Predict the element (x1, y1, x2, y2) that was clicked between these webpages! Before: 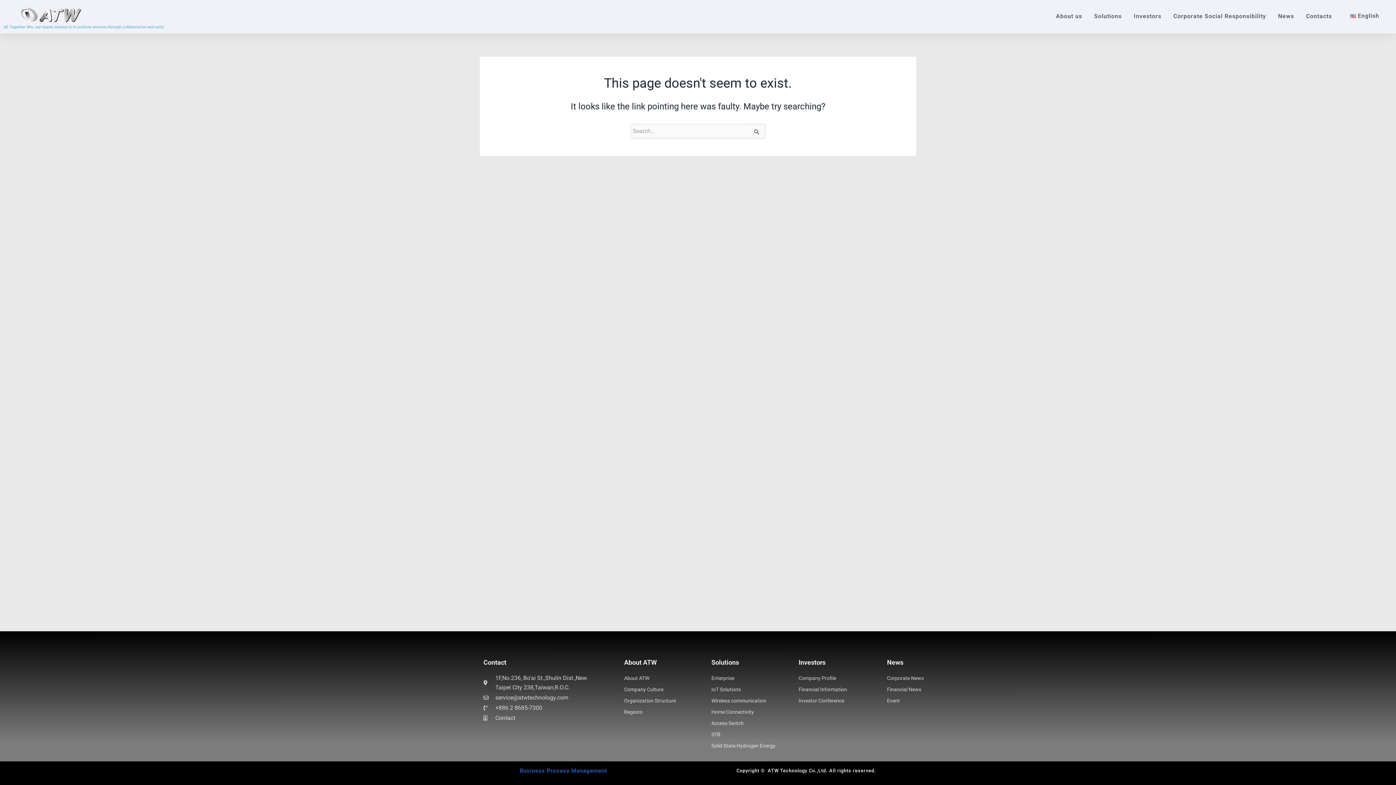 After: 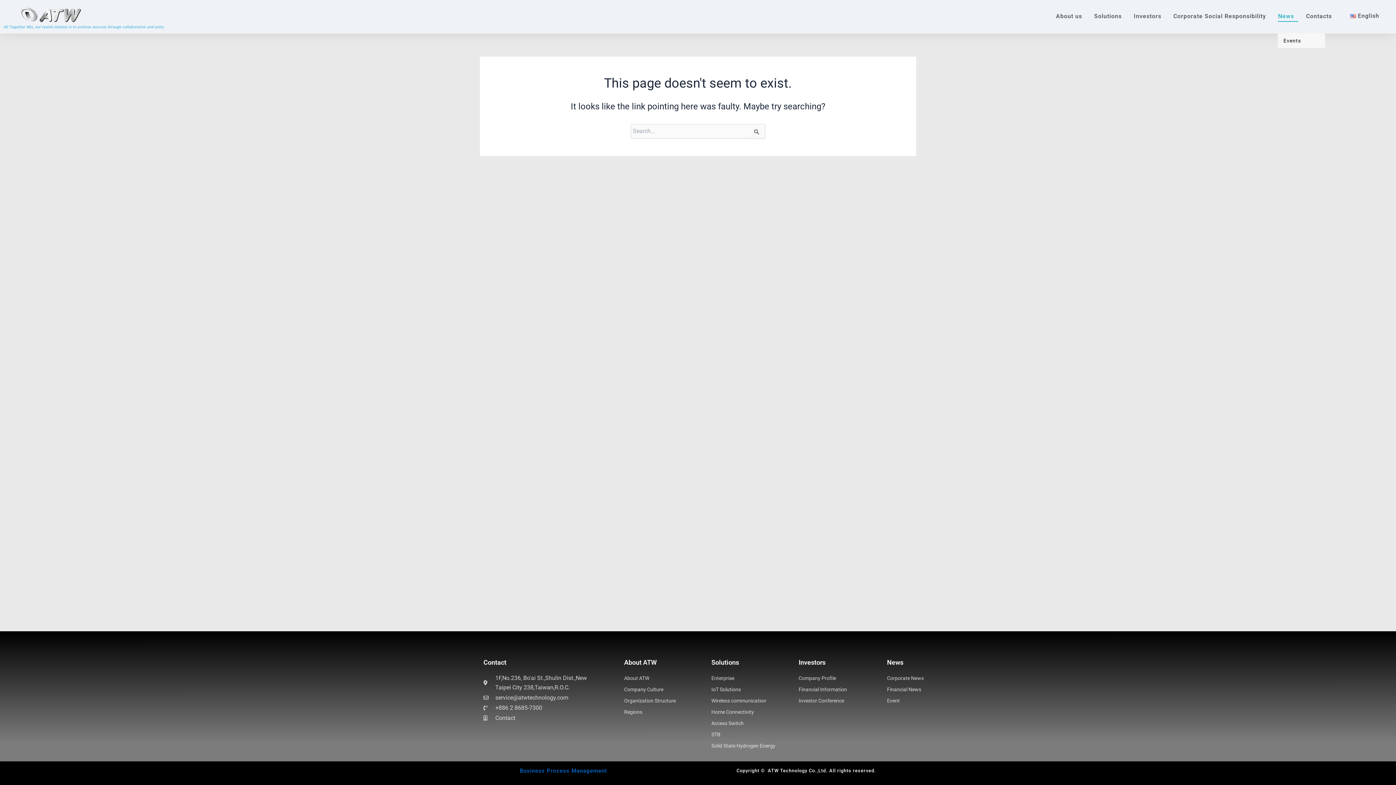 Action: label: News bbox: (1278, 10, 1298, 21)